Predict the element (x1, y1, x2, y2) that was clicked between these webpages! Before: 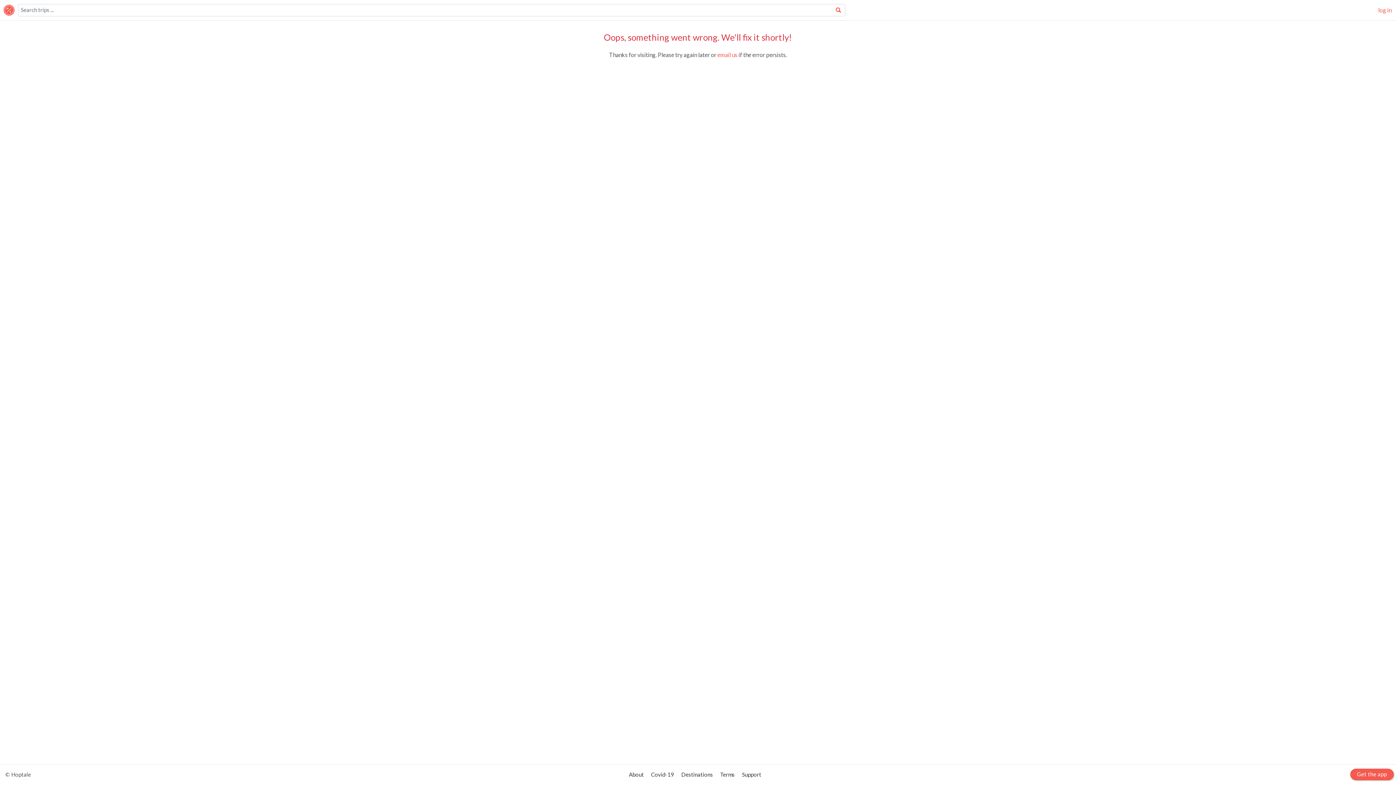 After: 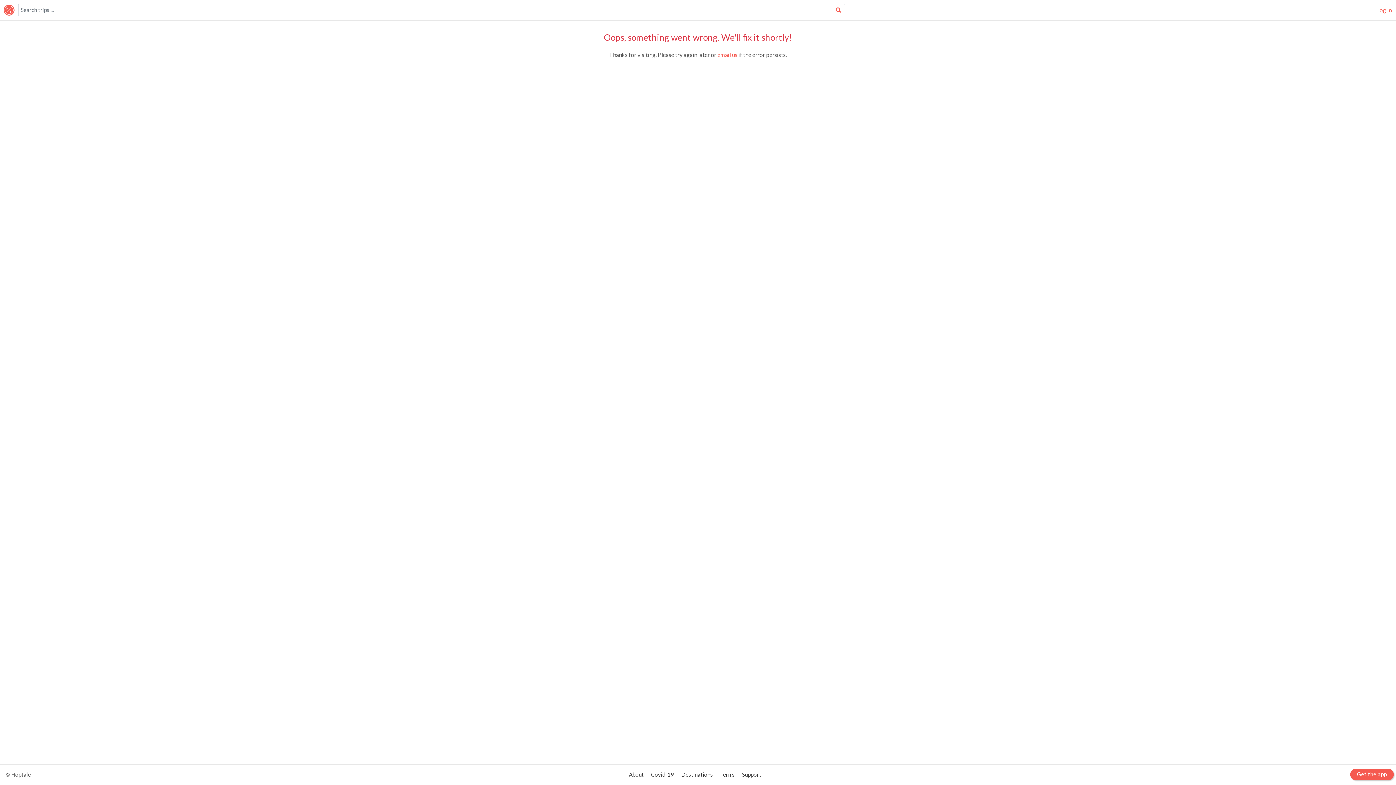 Action: label: Get the app bbox: (1350, 769, 1394, 780)